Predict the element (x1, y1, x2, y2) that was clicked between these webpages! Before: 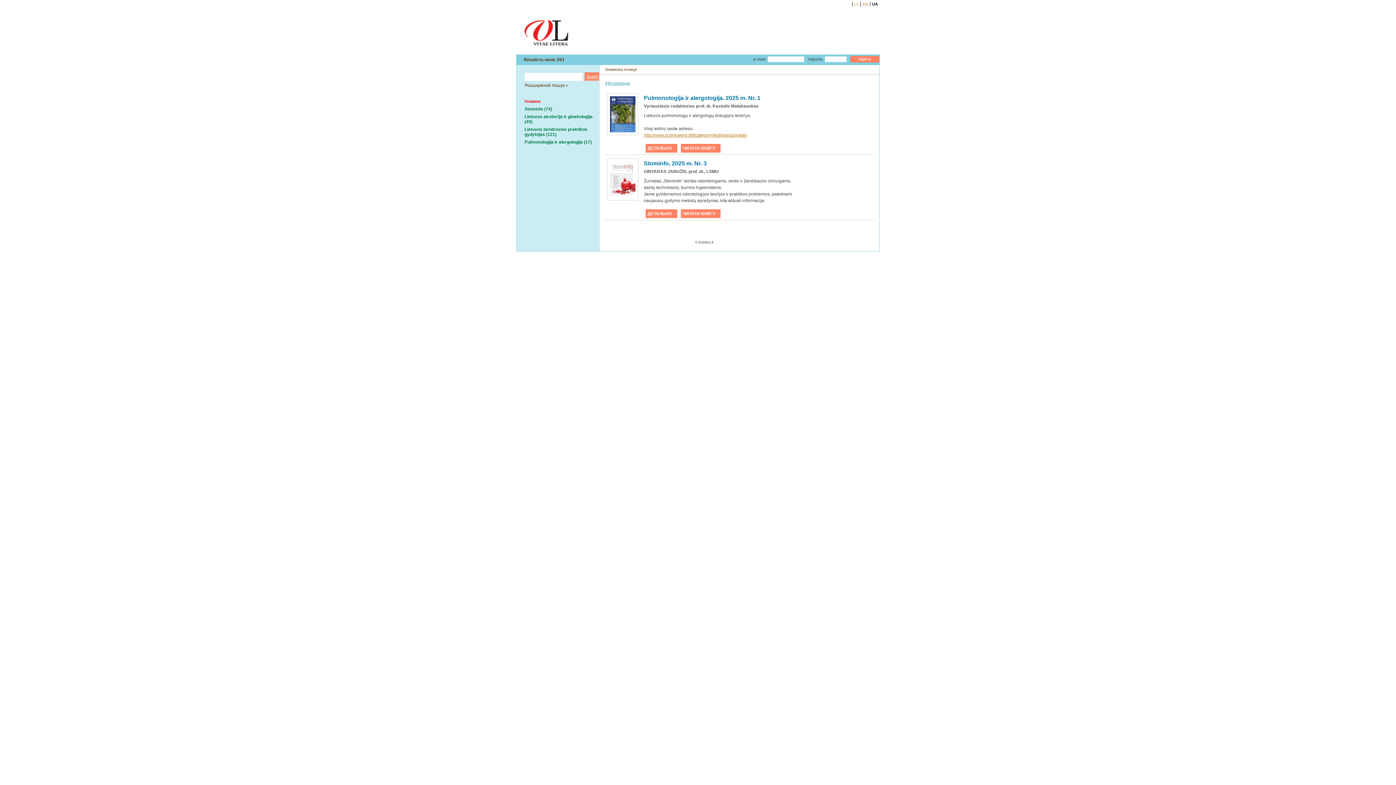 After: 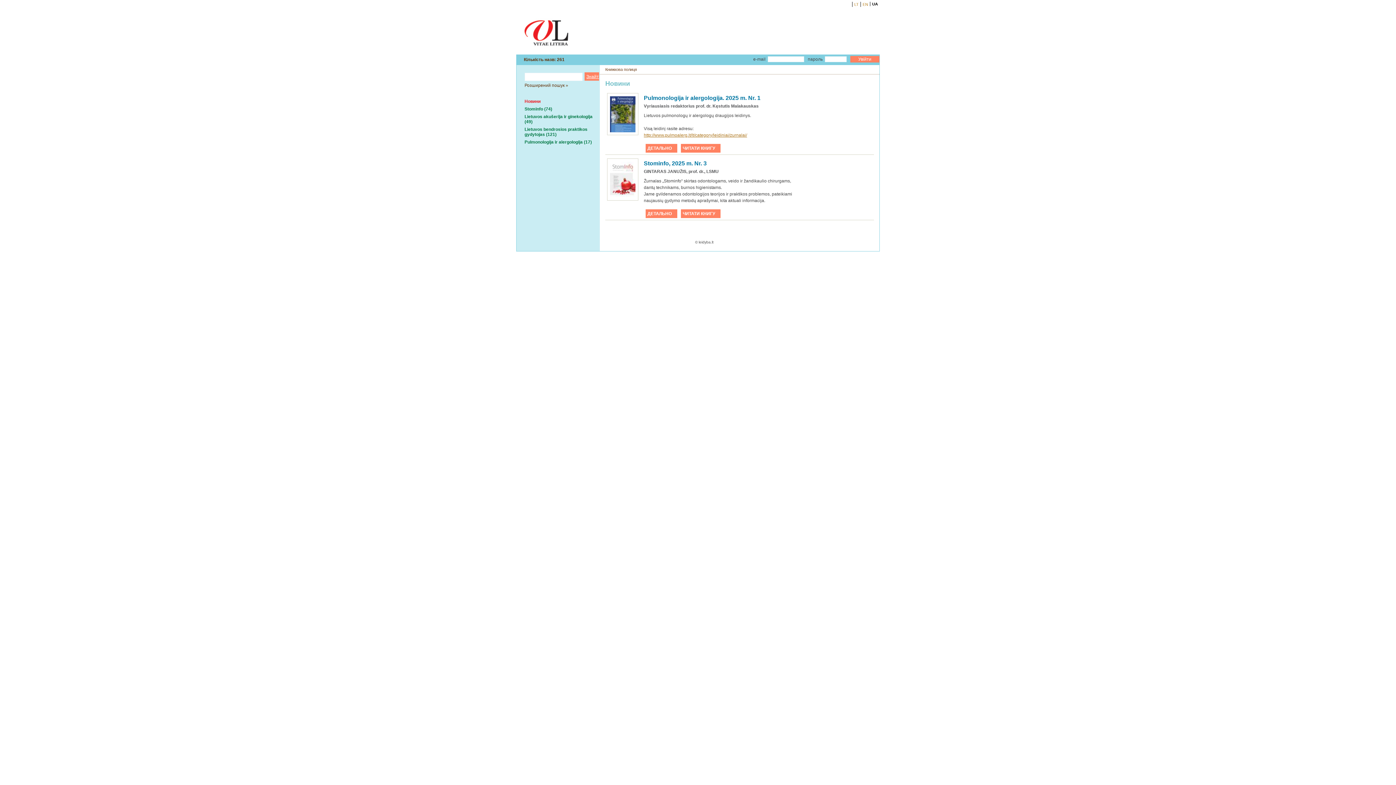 Action: bbox: (644, 132, 747, 137) label: http://www.pulmoalerg.lt/lt/category/leidiniai/zurnalai/